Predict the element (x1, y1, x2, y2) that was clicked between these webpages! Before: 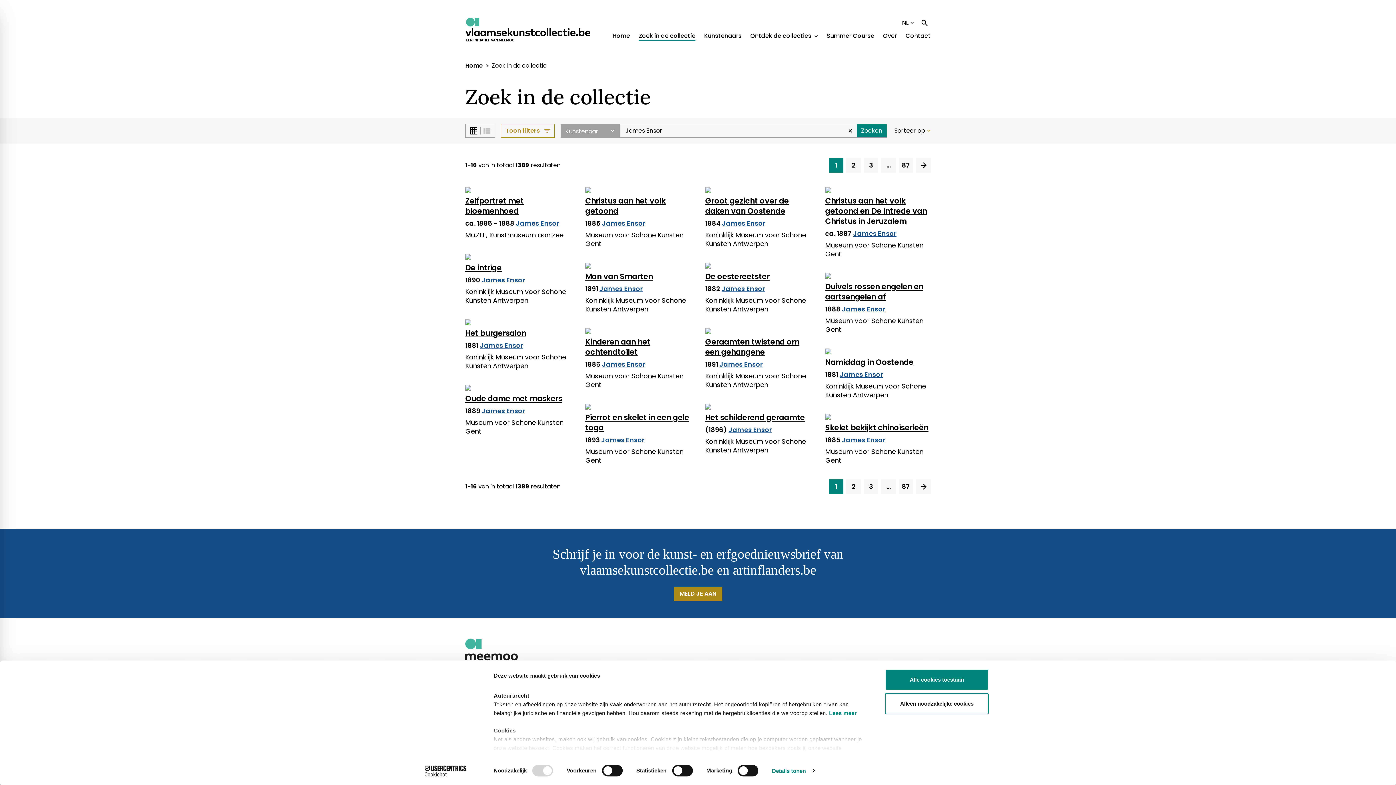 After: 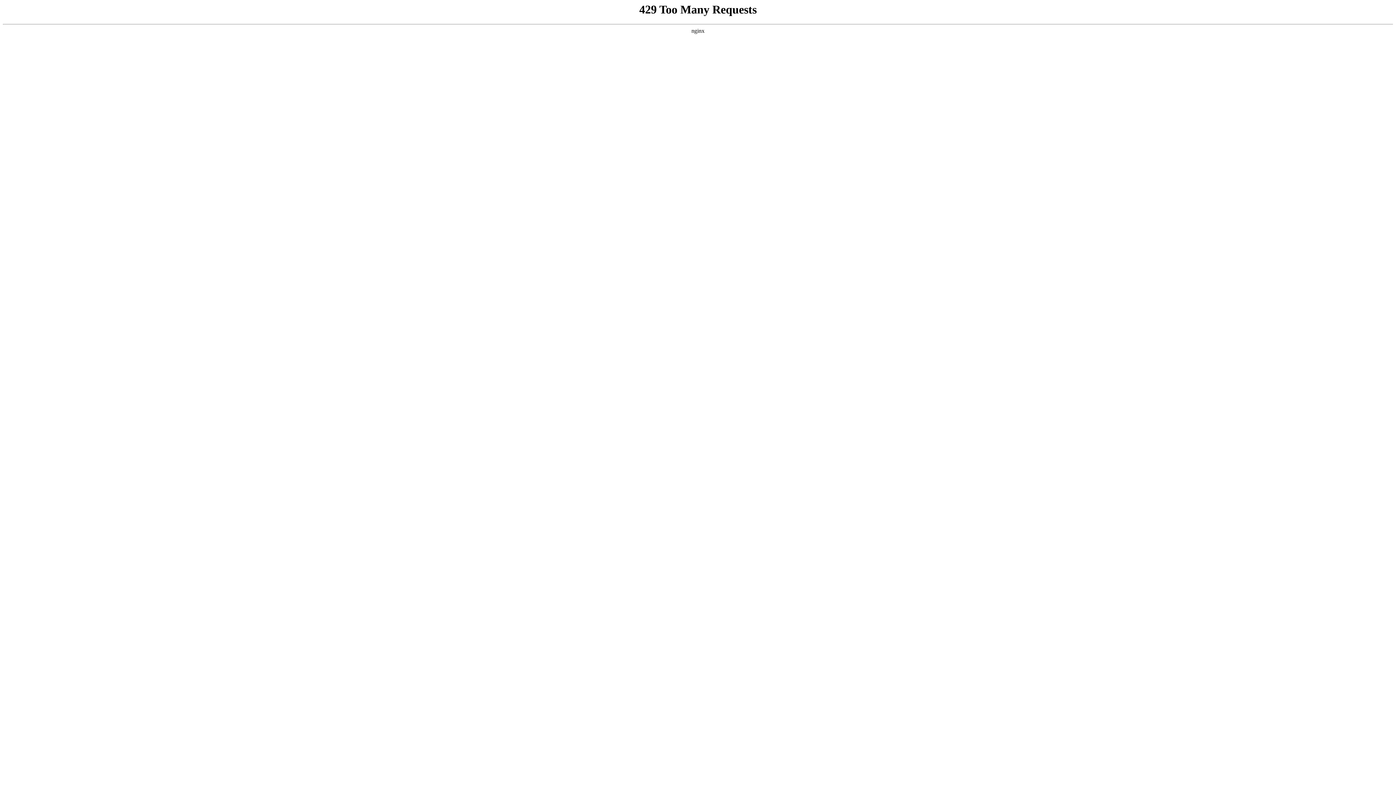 Action: bbox: (705, 262, 810, 268)